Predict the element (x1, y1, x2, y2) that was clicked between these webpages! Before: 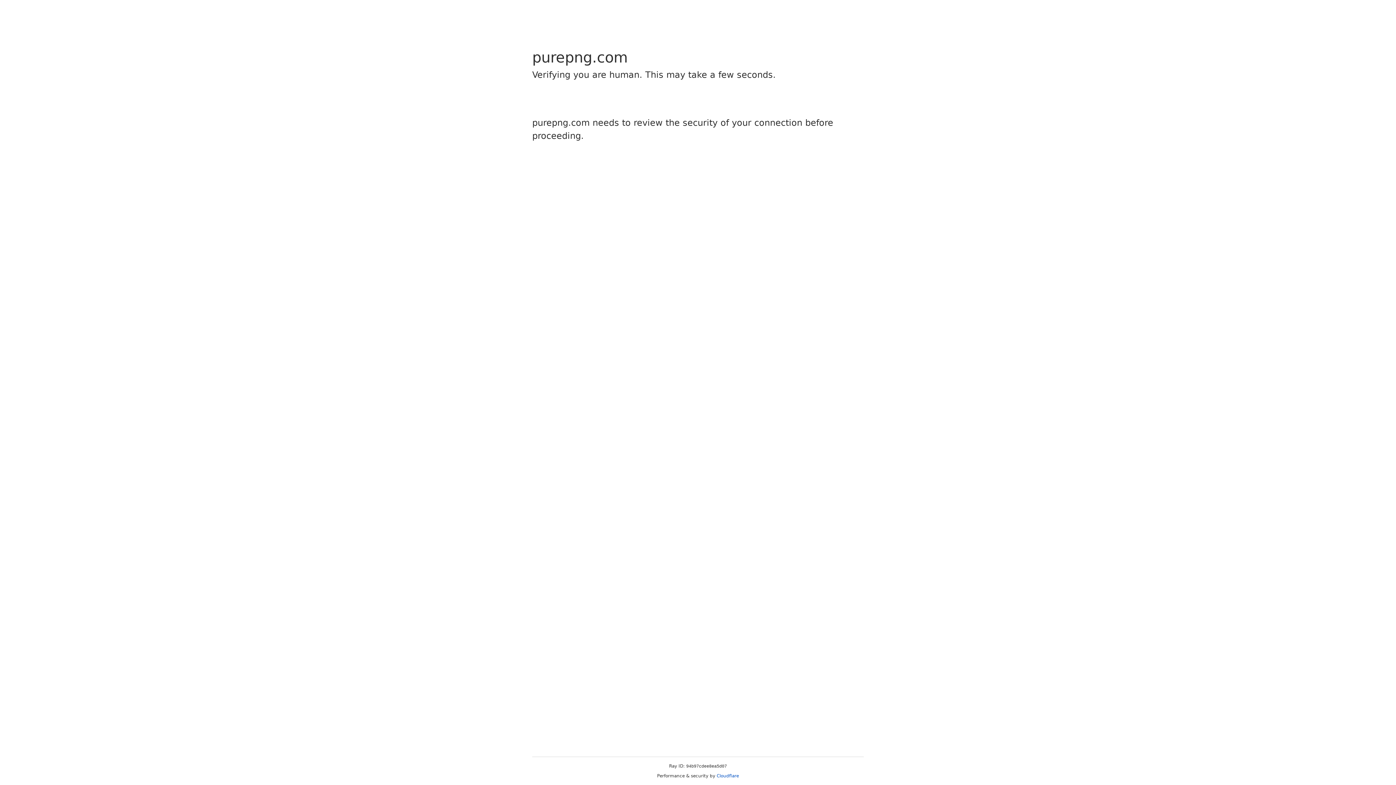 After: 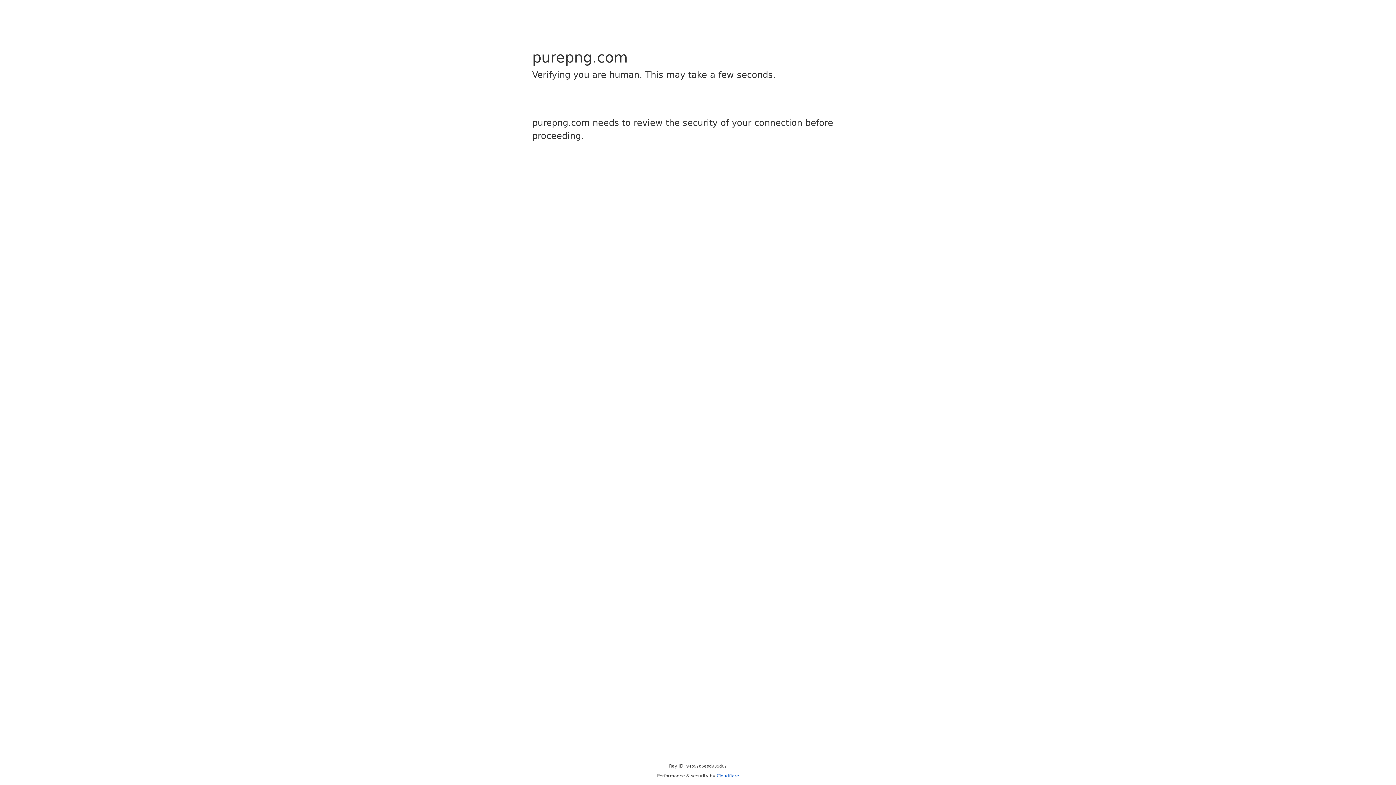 Action: label: Cloudflare bbox: (716, 773, 739, 778)